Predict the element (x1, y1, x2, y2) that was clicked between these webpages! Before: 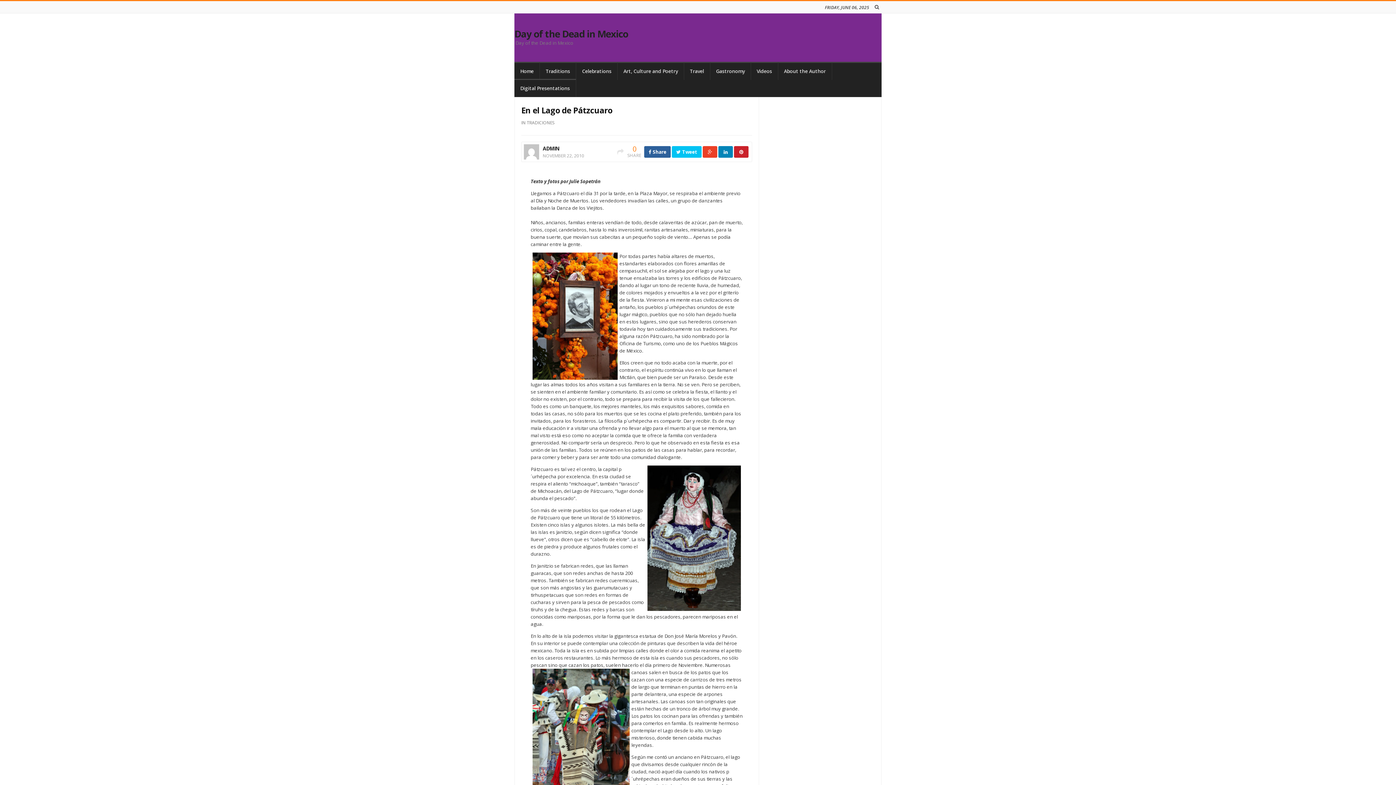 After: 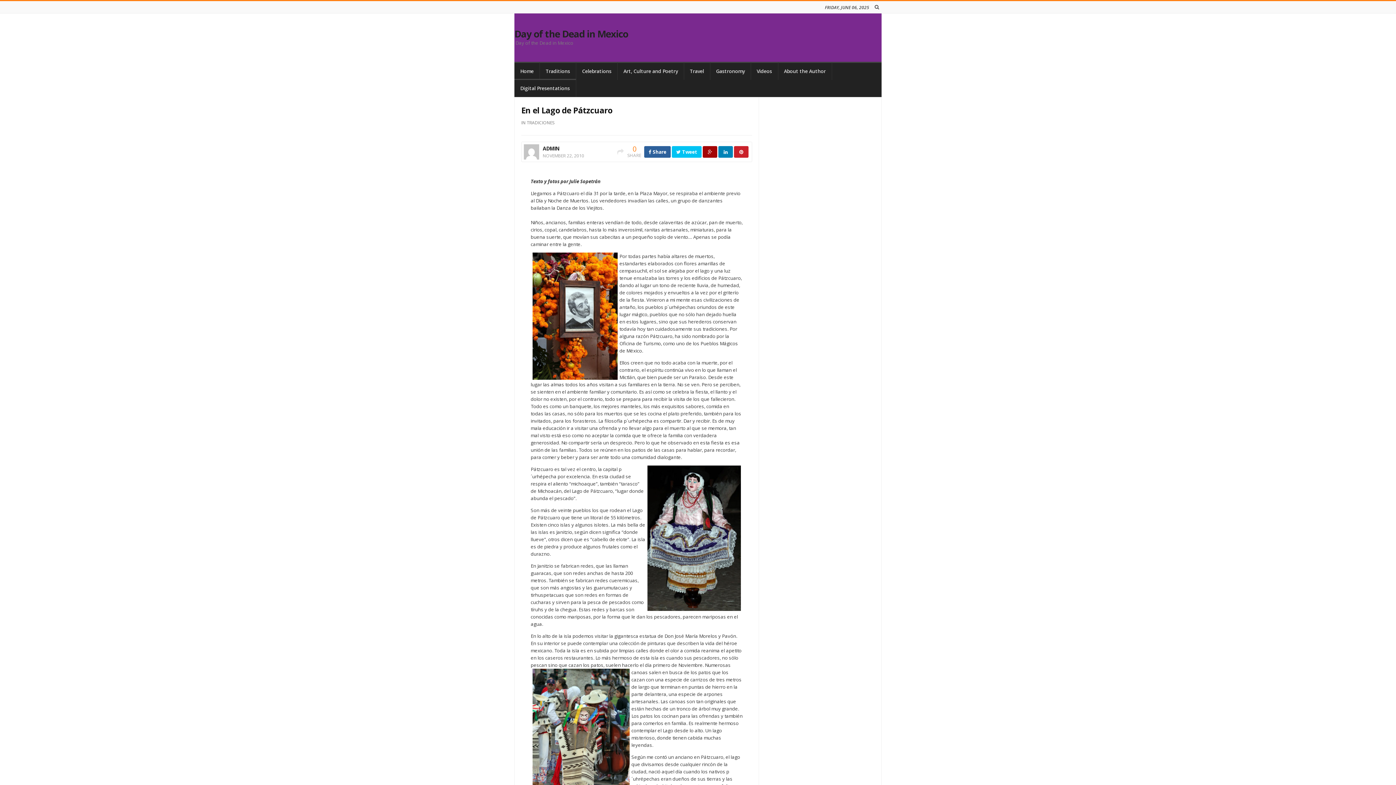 Action: bbox: (702, 146, 717, 157)